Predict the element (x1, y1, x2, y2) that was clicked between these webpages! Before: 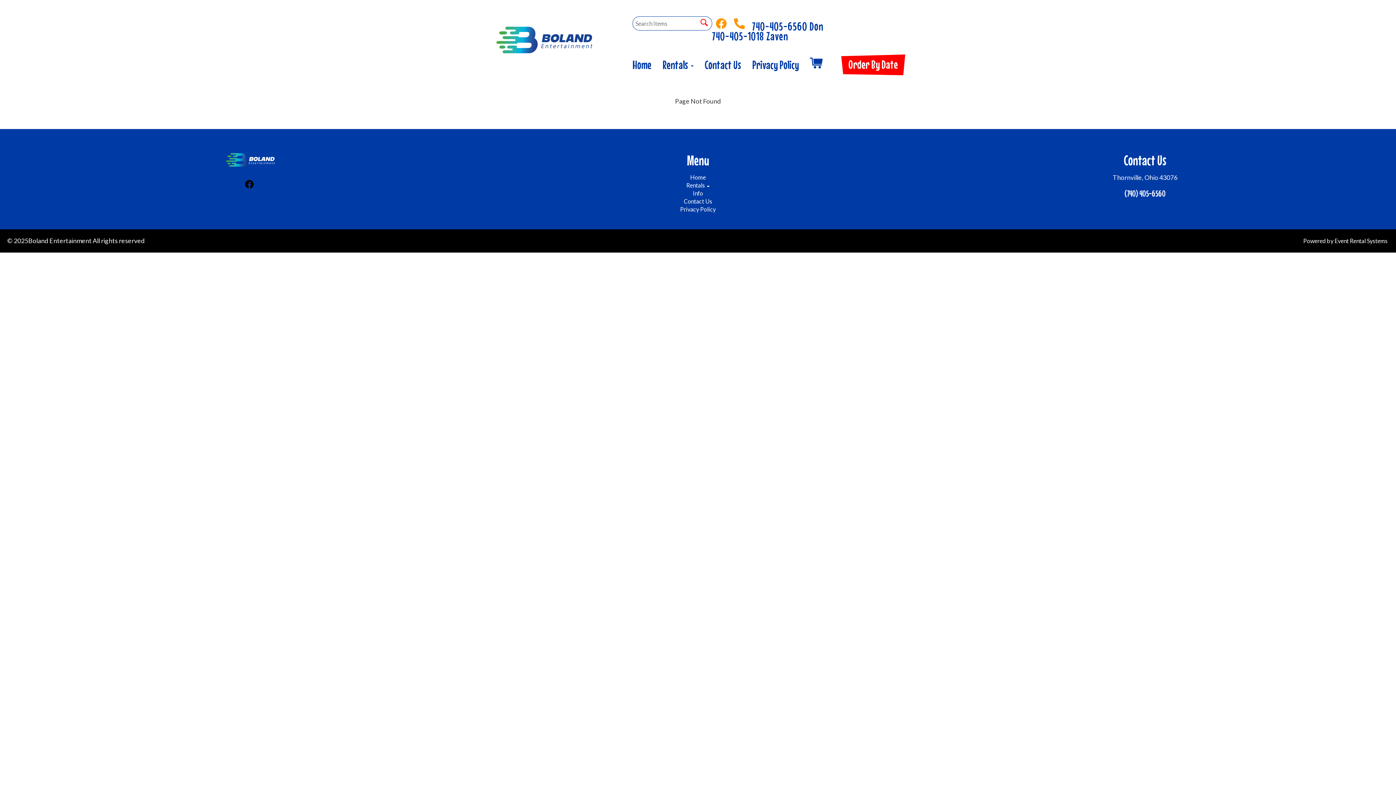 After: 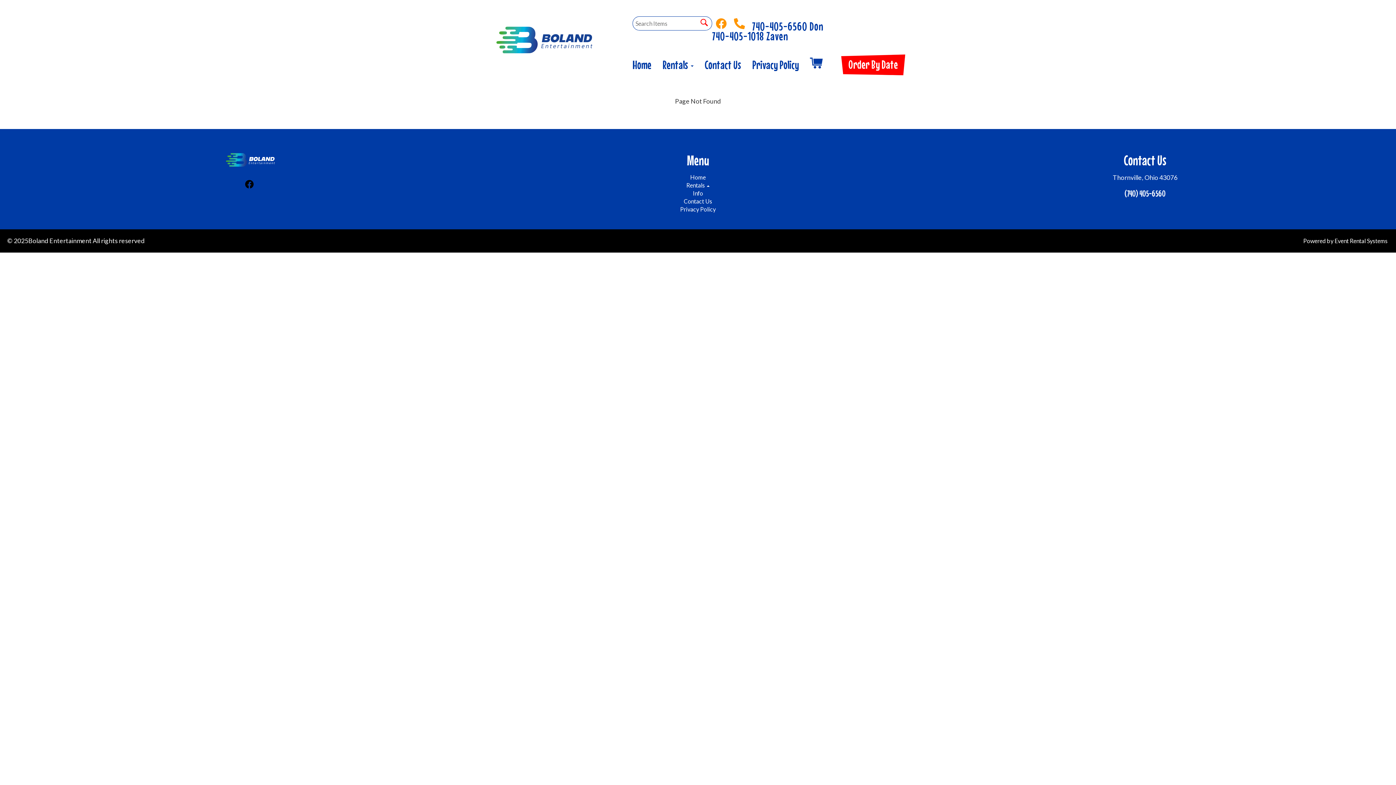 Action: bbox: (734, 18, 748, 29)